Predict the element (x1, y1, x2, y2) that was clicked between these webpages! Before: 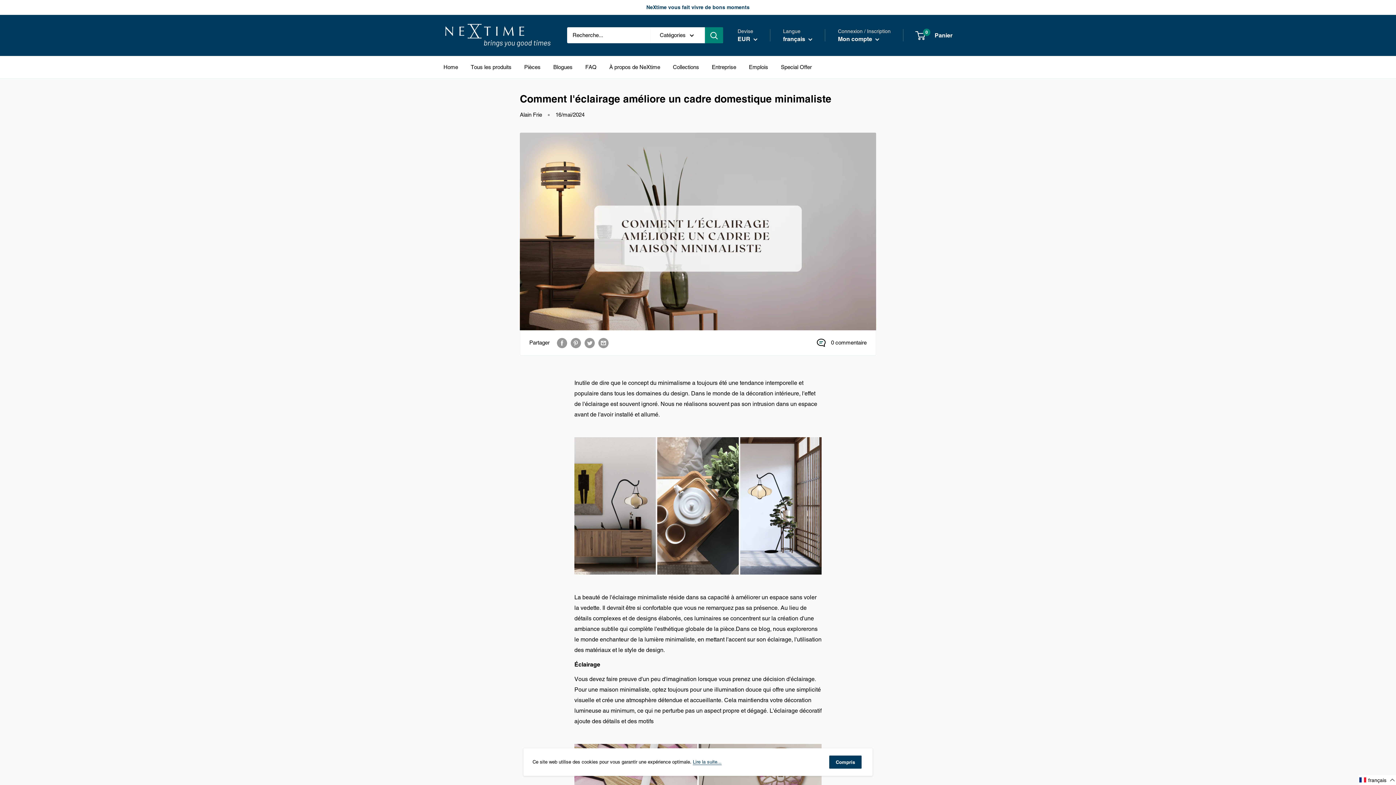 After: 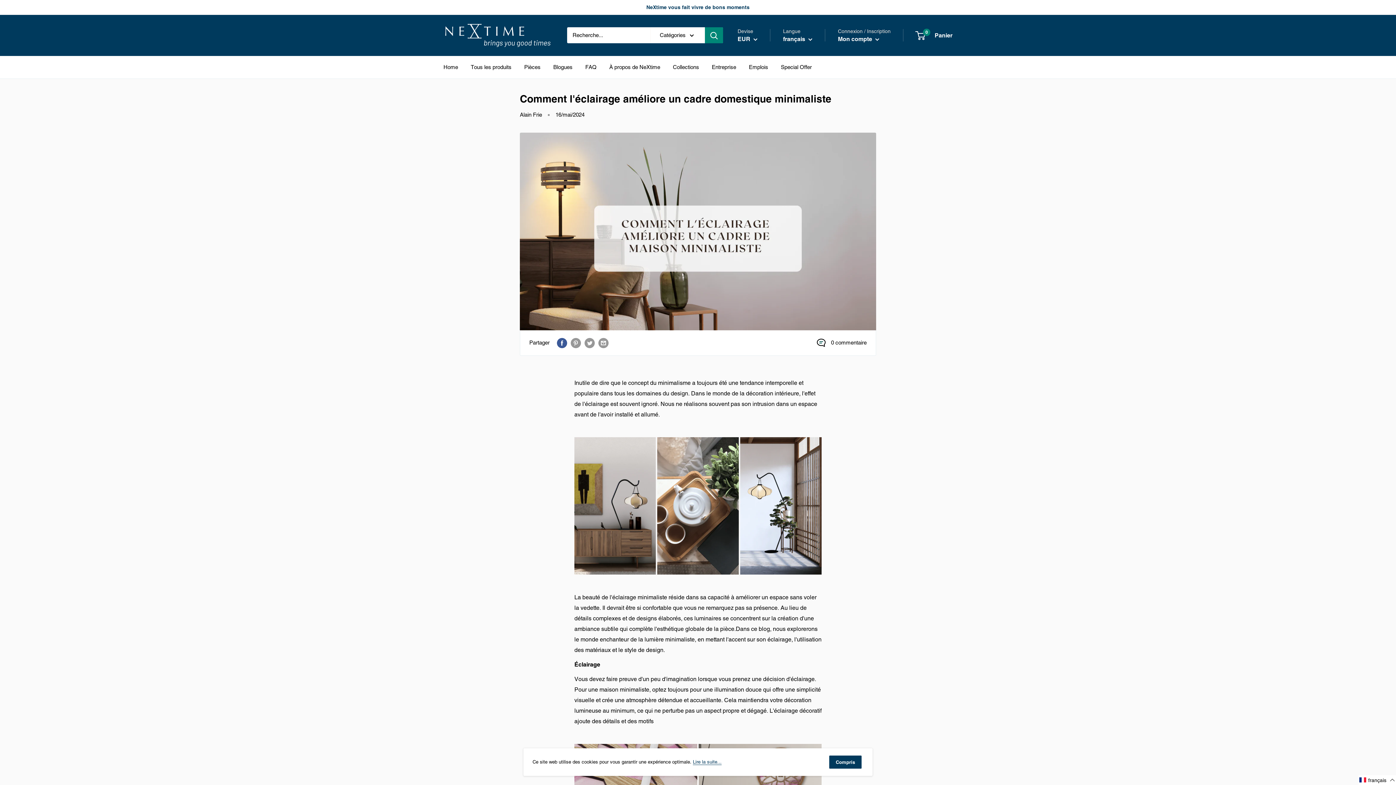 Action: label: Partager sur Facebook bbox: (557, 337, 567, 348)